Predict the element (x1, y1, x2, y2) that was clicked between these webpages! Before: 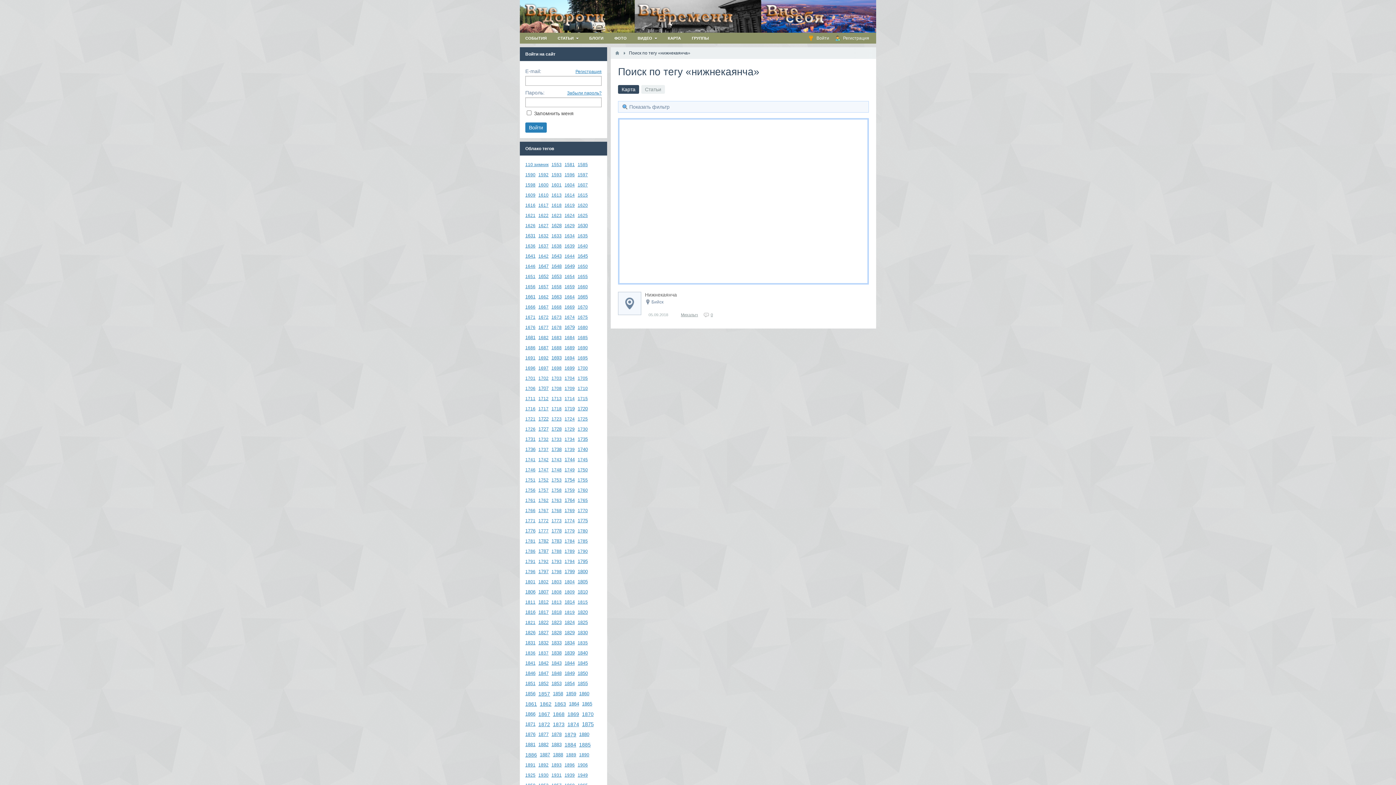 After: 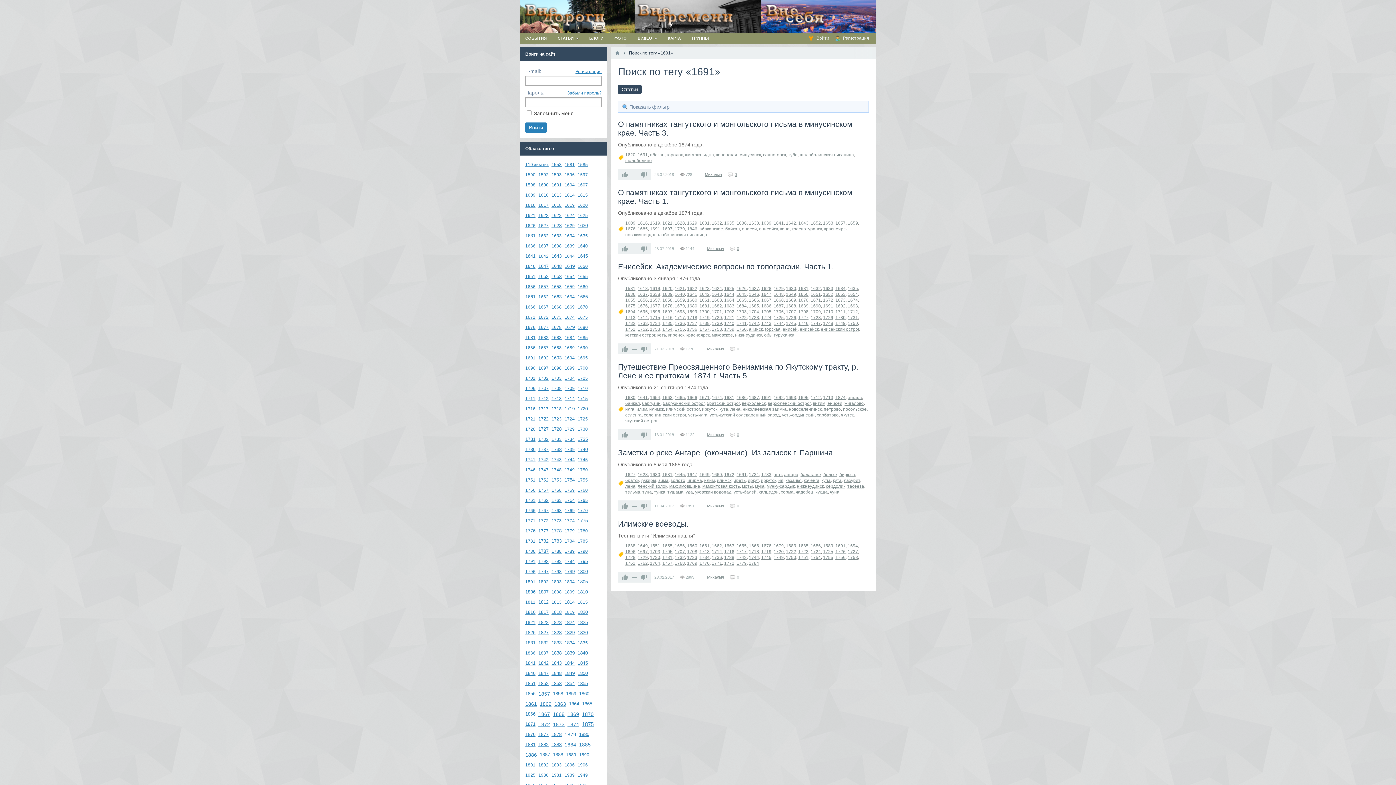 Action: label: 1691 bbox: (525, 355, 535, 360)